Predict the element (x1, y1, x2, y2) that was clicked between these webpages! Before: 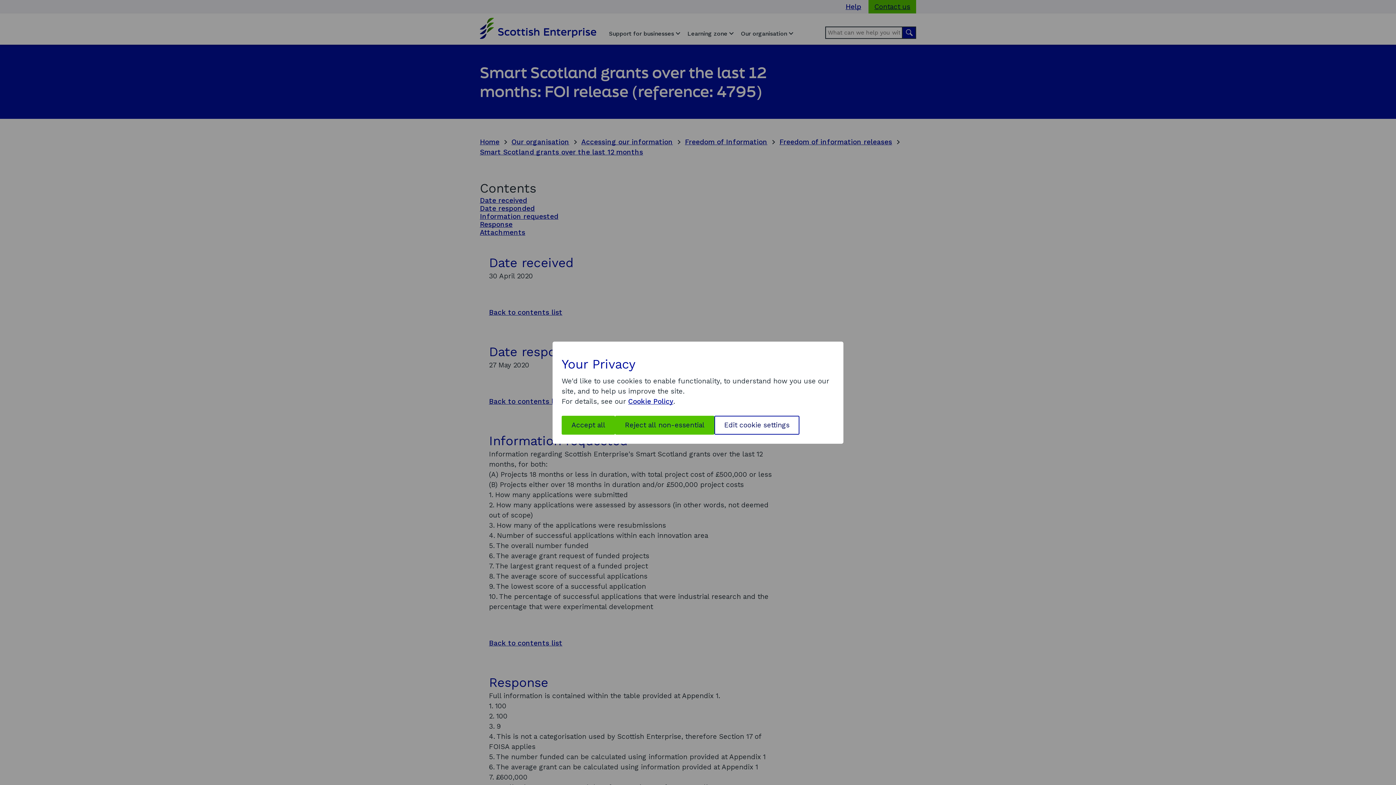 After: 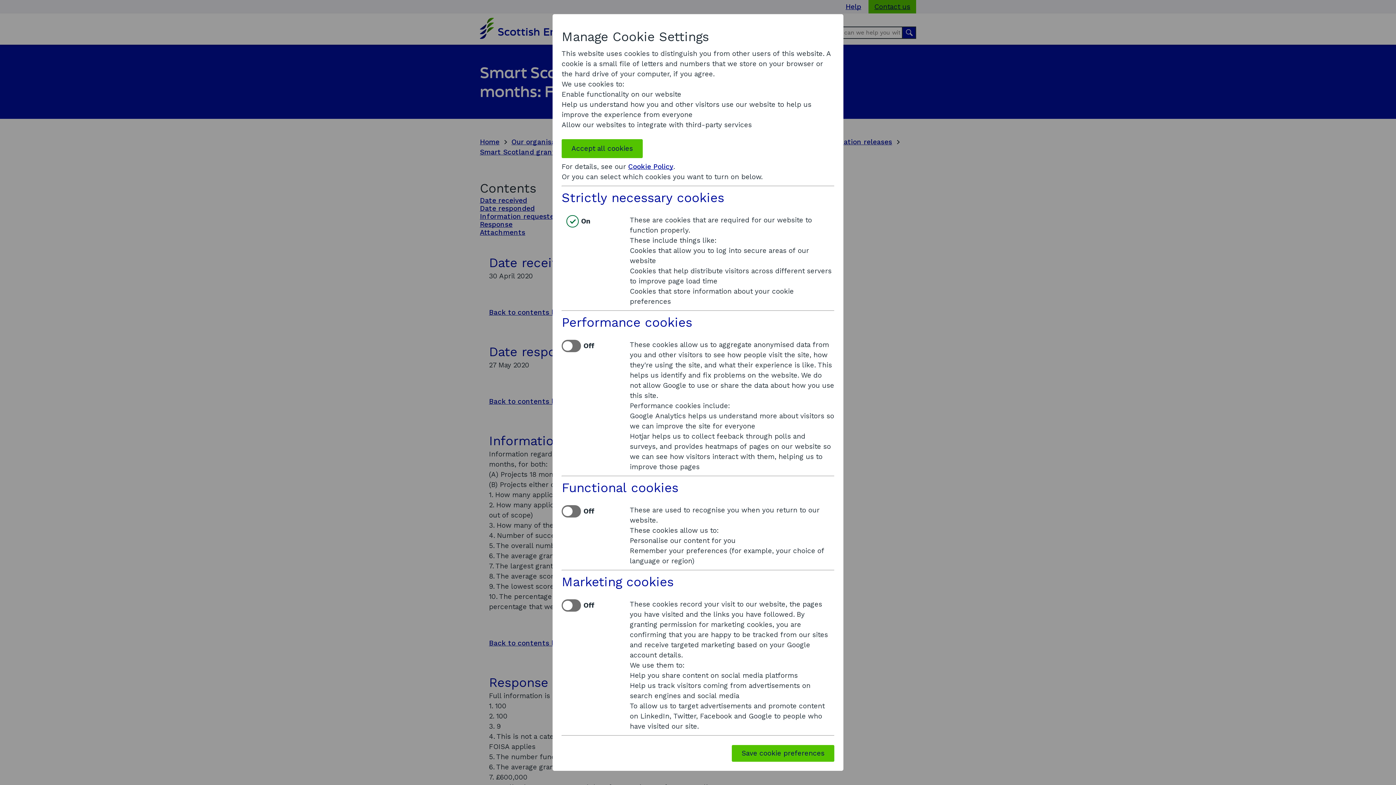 Action: bbox: (714, 415, 799, 434) label: Edit cookie settings